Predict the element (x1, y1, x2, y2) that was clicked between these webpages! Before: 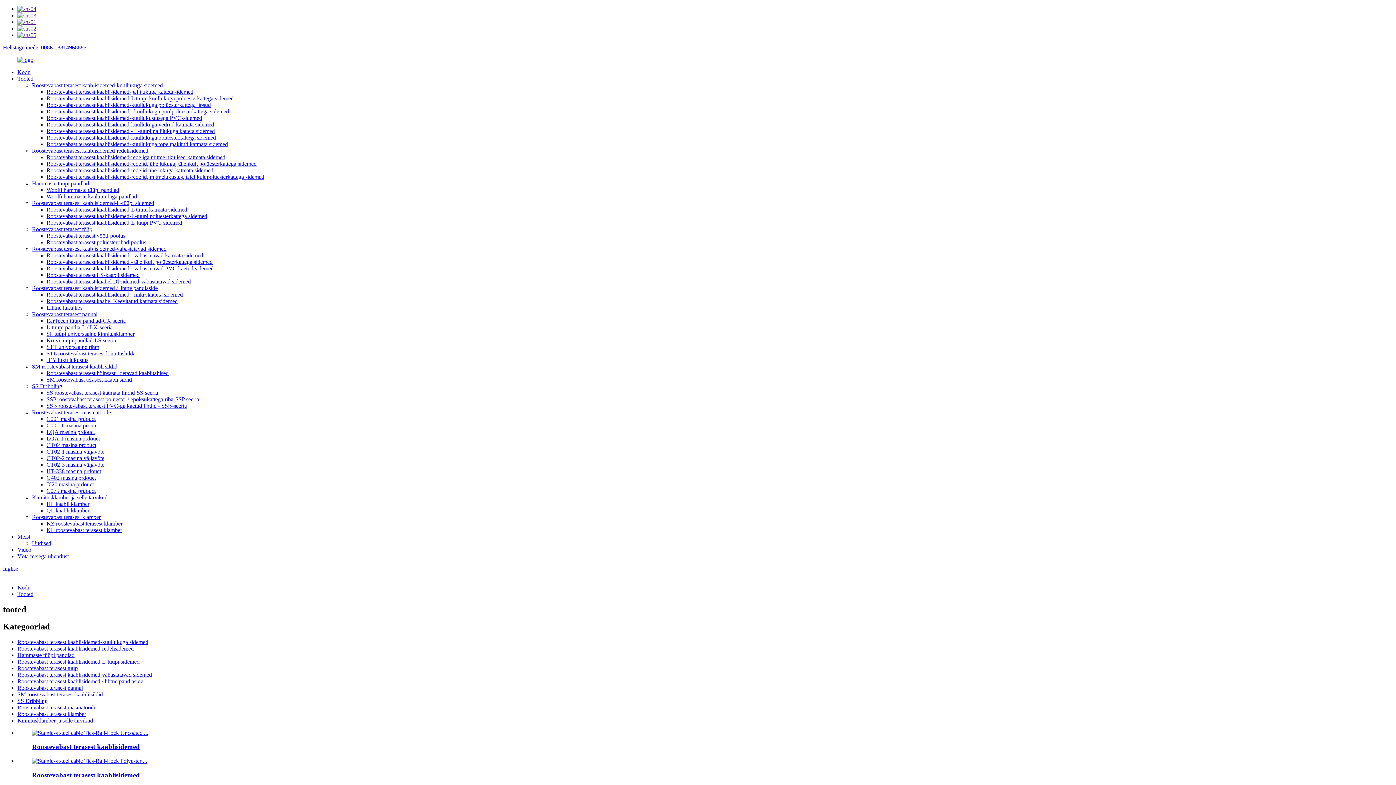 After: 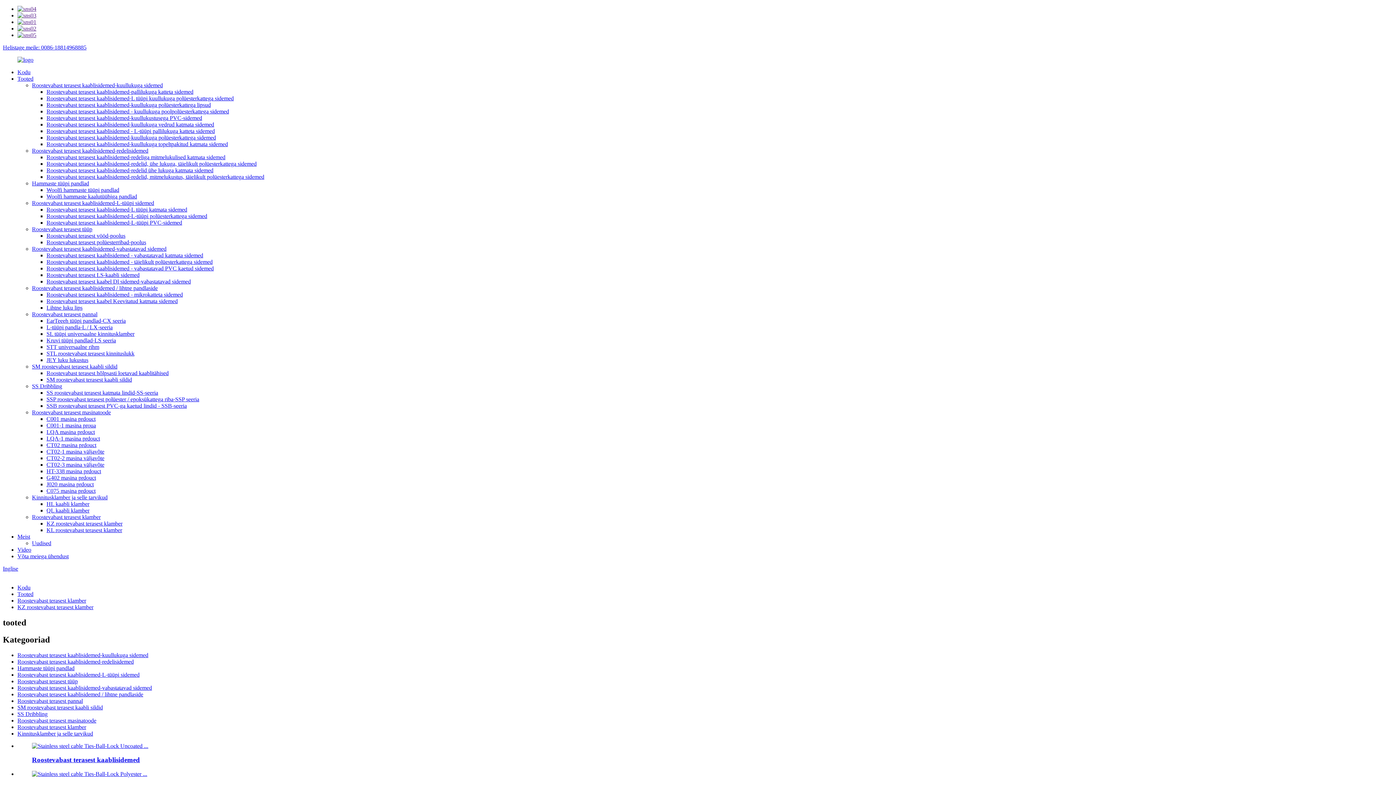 Action: label: Roostevabast terasest klamber bbox: (17, 711, 86, 717)